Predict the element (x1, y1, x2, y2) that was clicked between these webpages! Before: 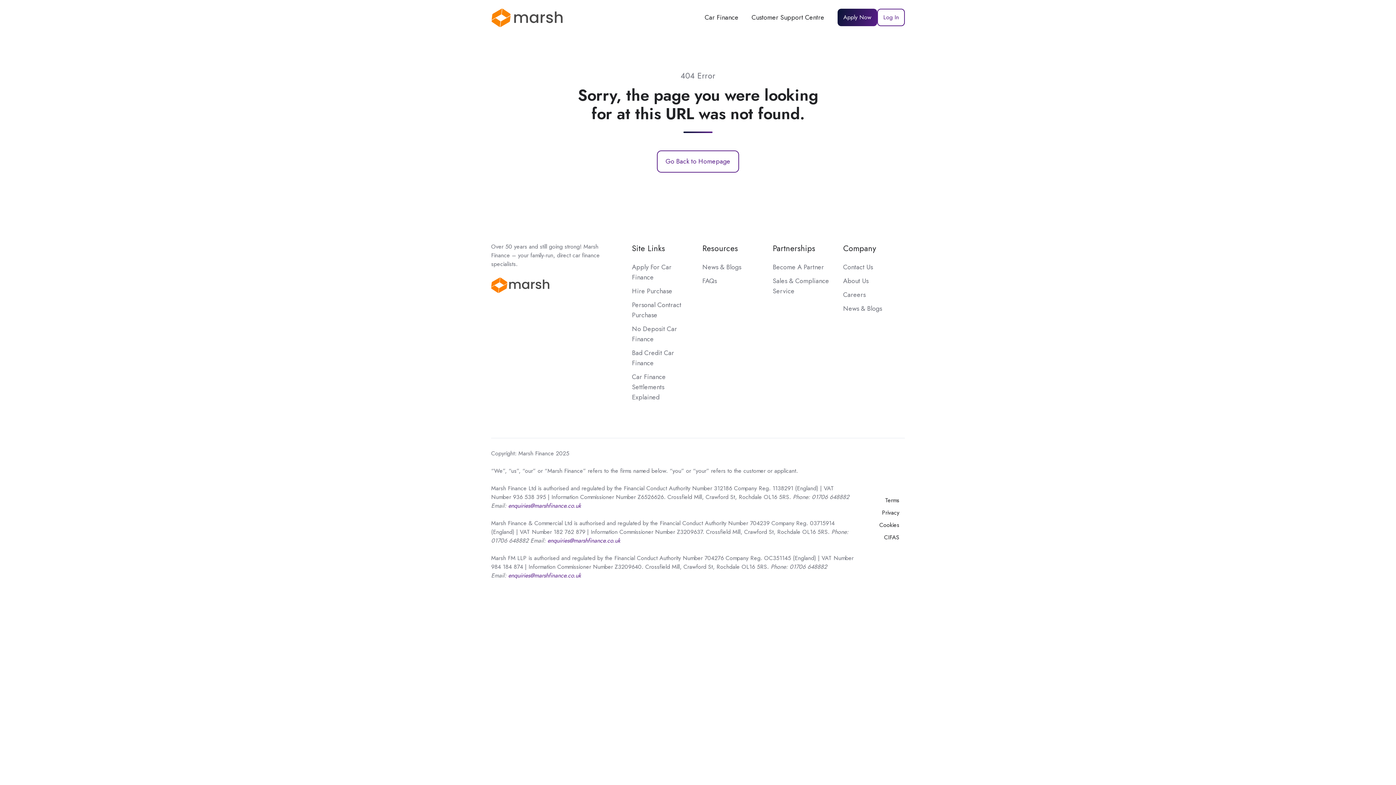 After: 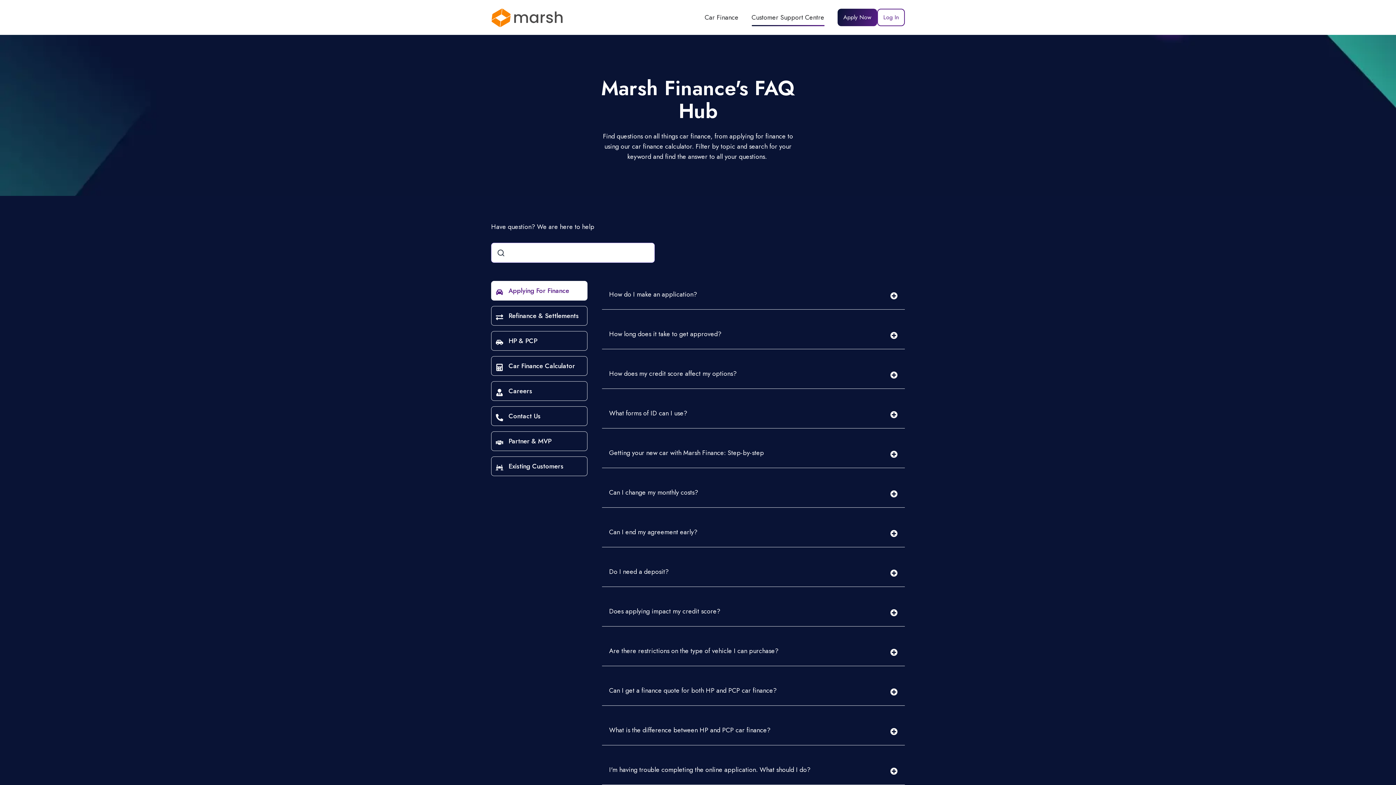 Action: bbox: (702, 276, 717, 285) label: FAQs